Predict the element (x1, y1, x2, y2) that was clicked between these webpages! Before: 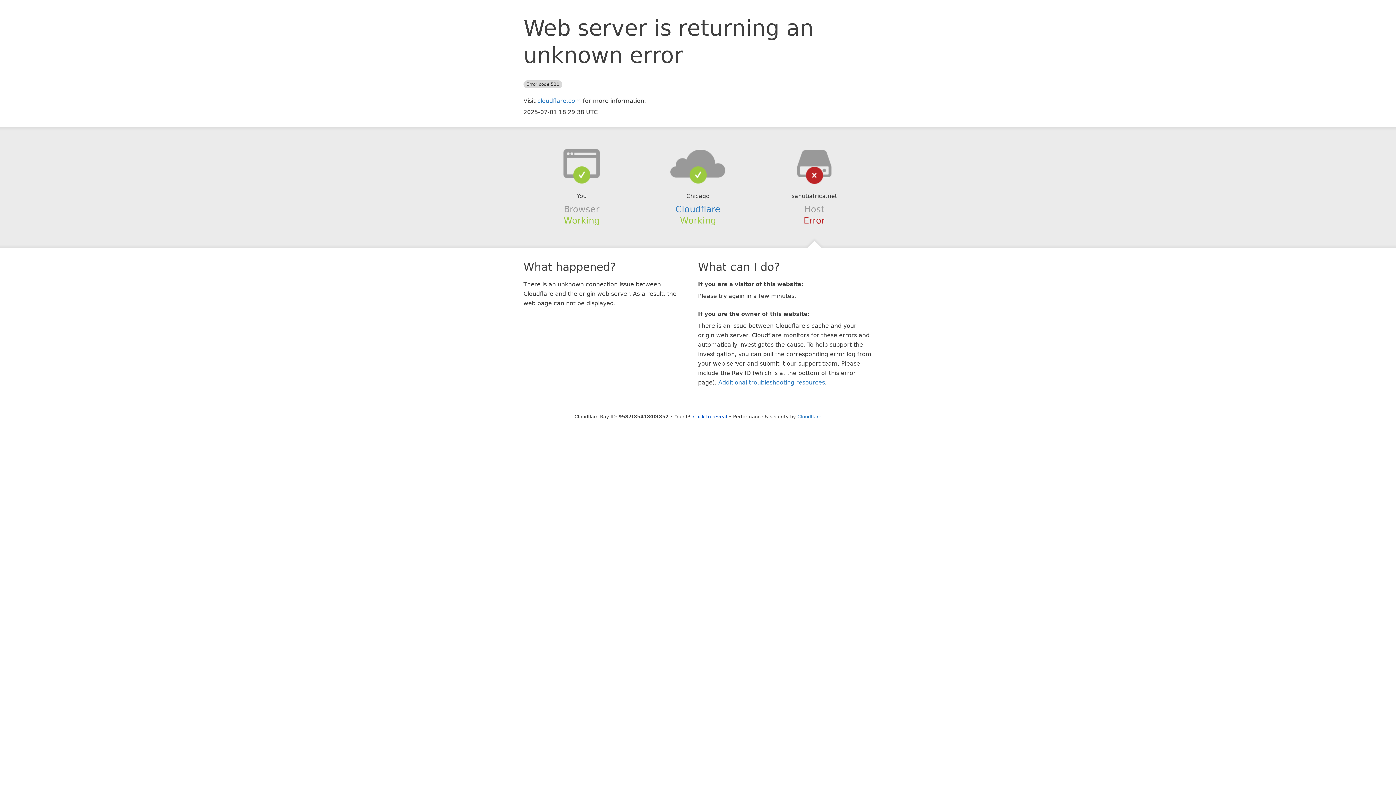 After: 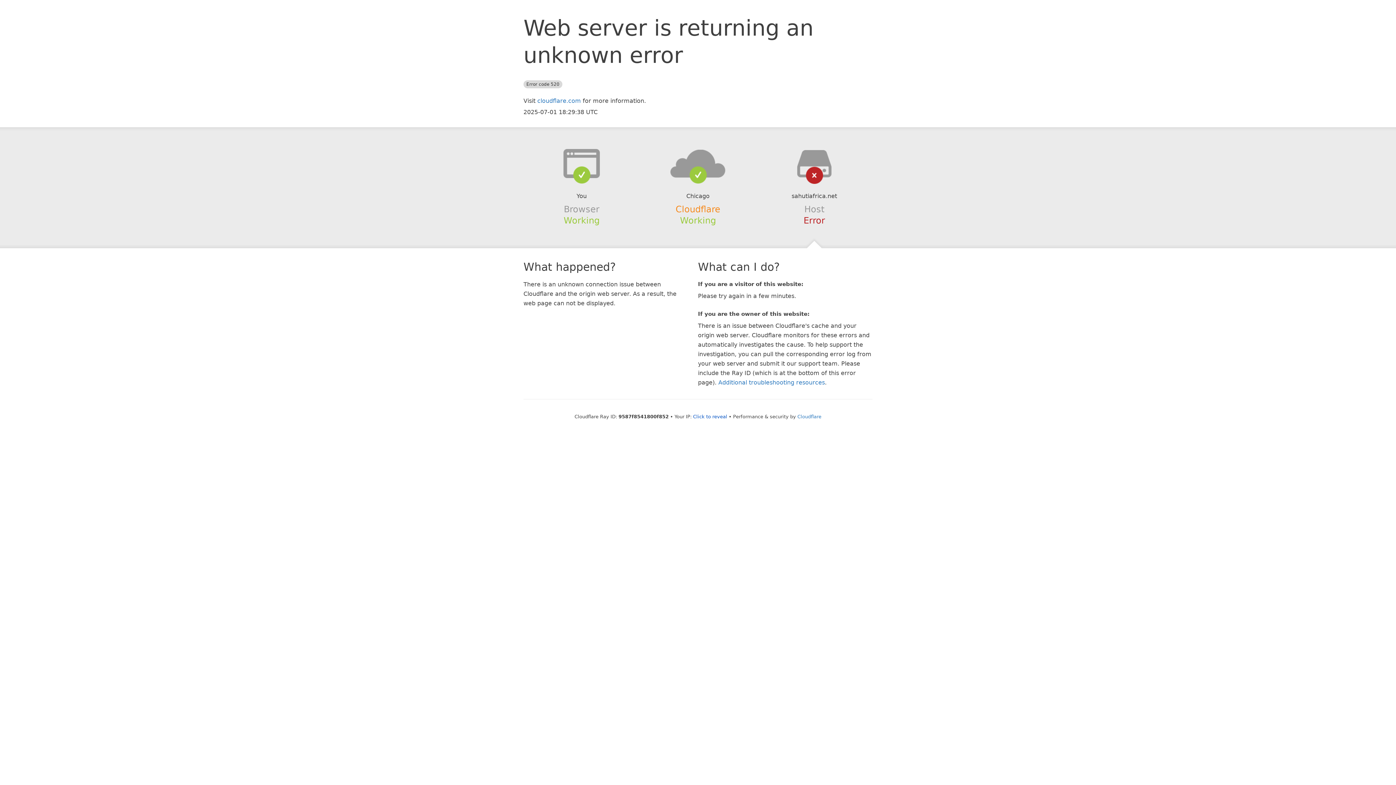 Action: label: Cloudflare bbox: (675, 204, 720, 214)